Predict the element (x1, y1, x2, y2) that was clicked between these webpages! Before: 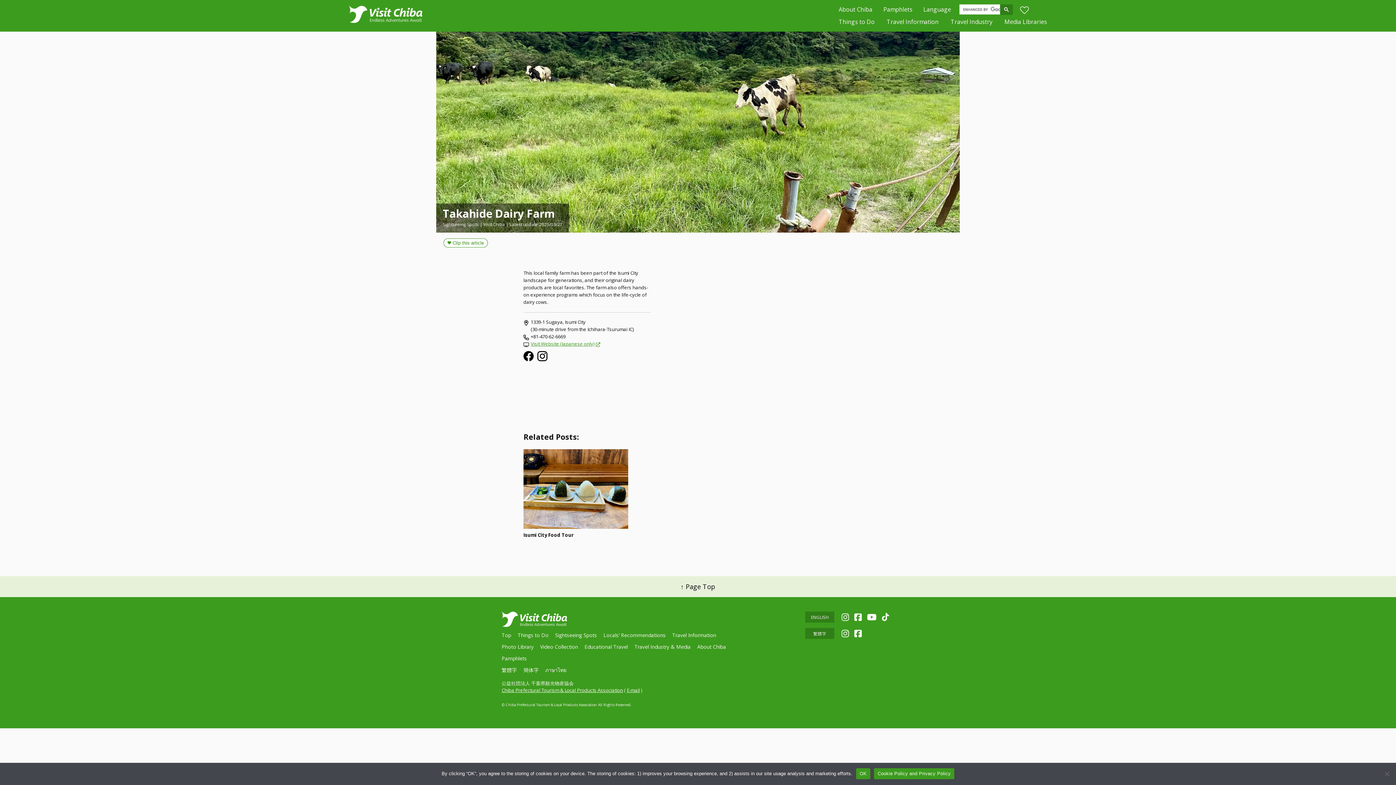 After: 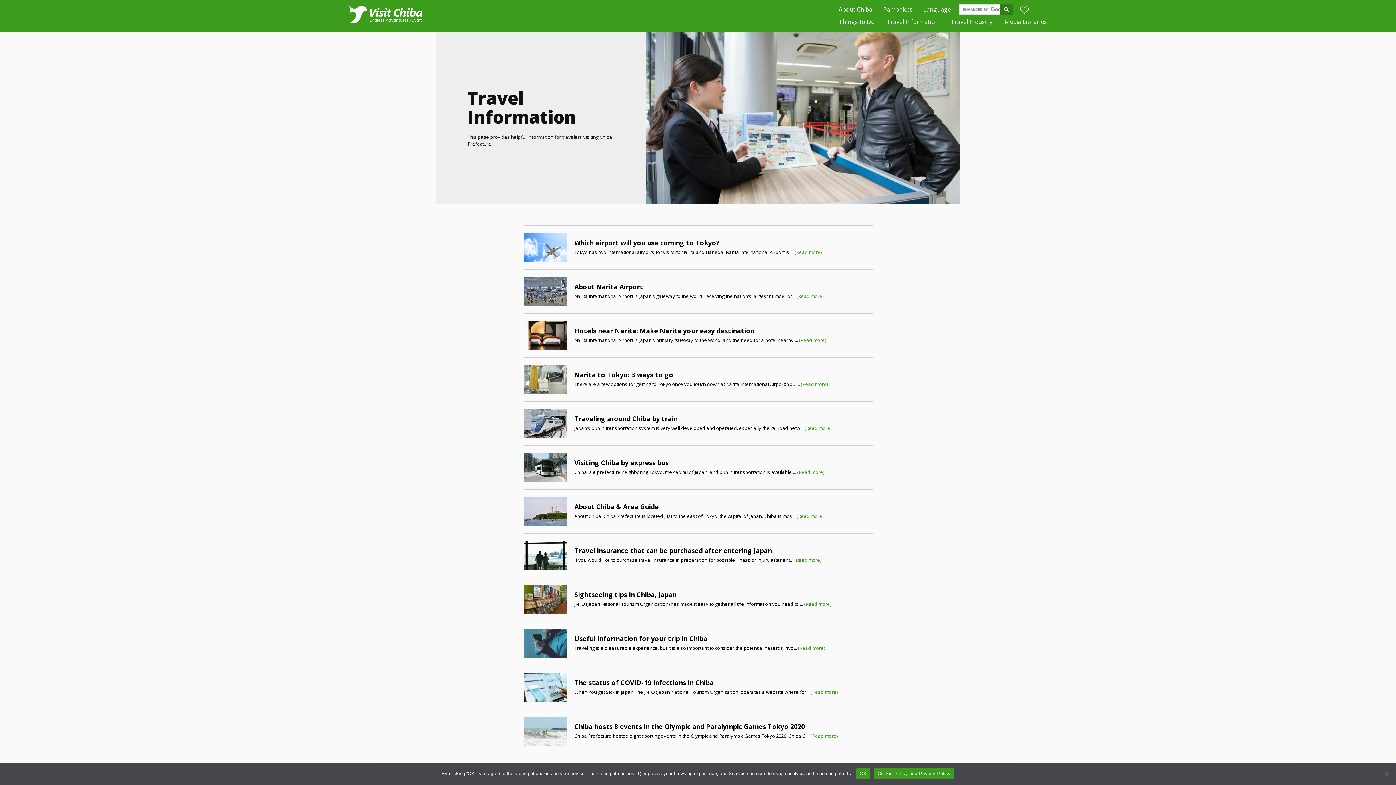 Action: bbox: (886, 17, 938, 28) label: Travel Information